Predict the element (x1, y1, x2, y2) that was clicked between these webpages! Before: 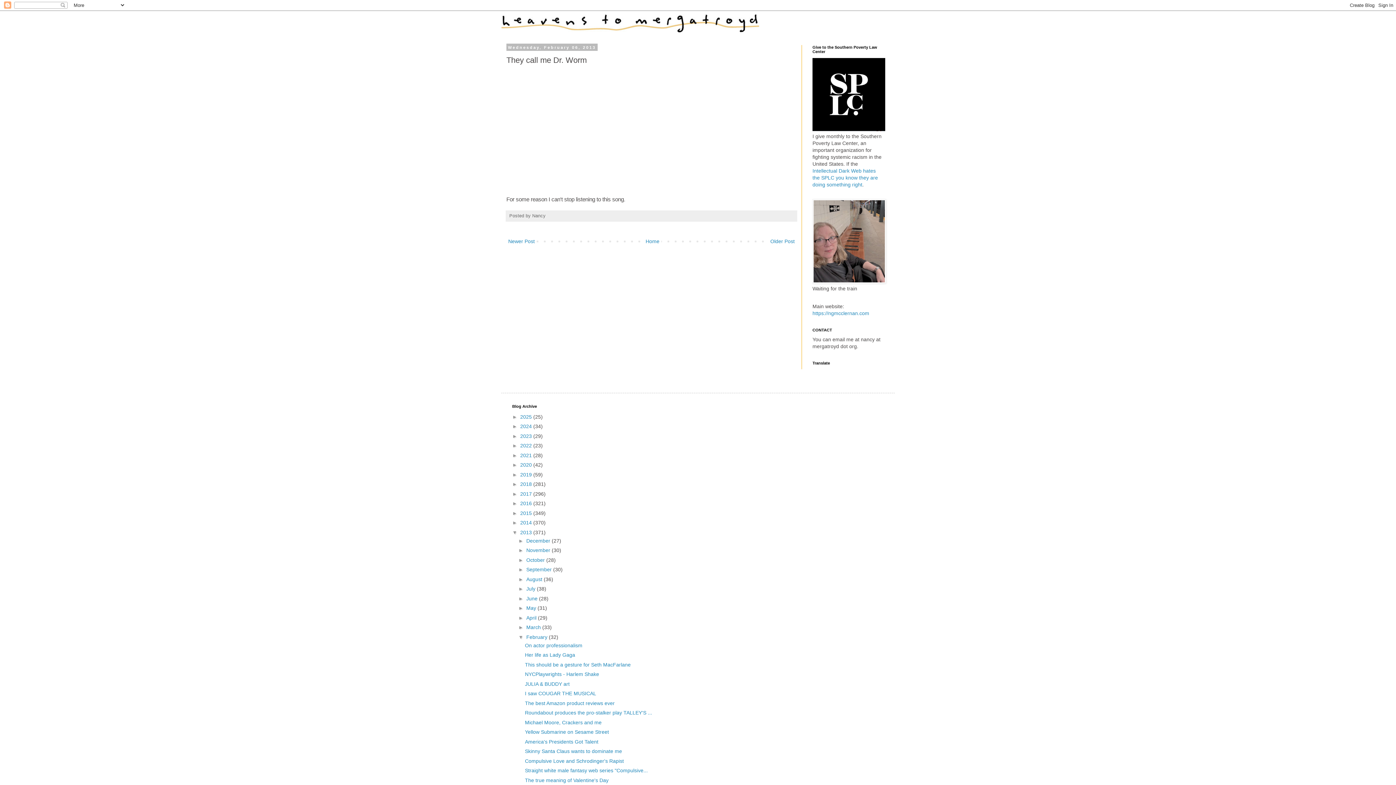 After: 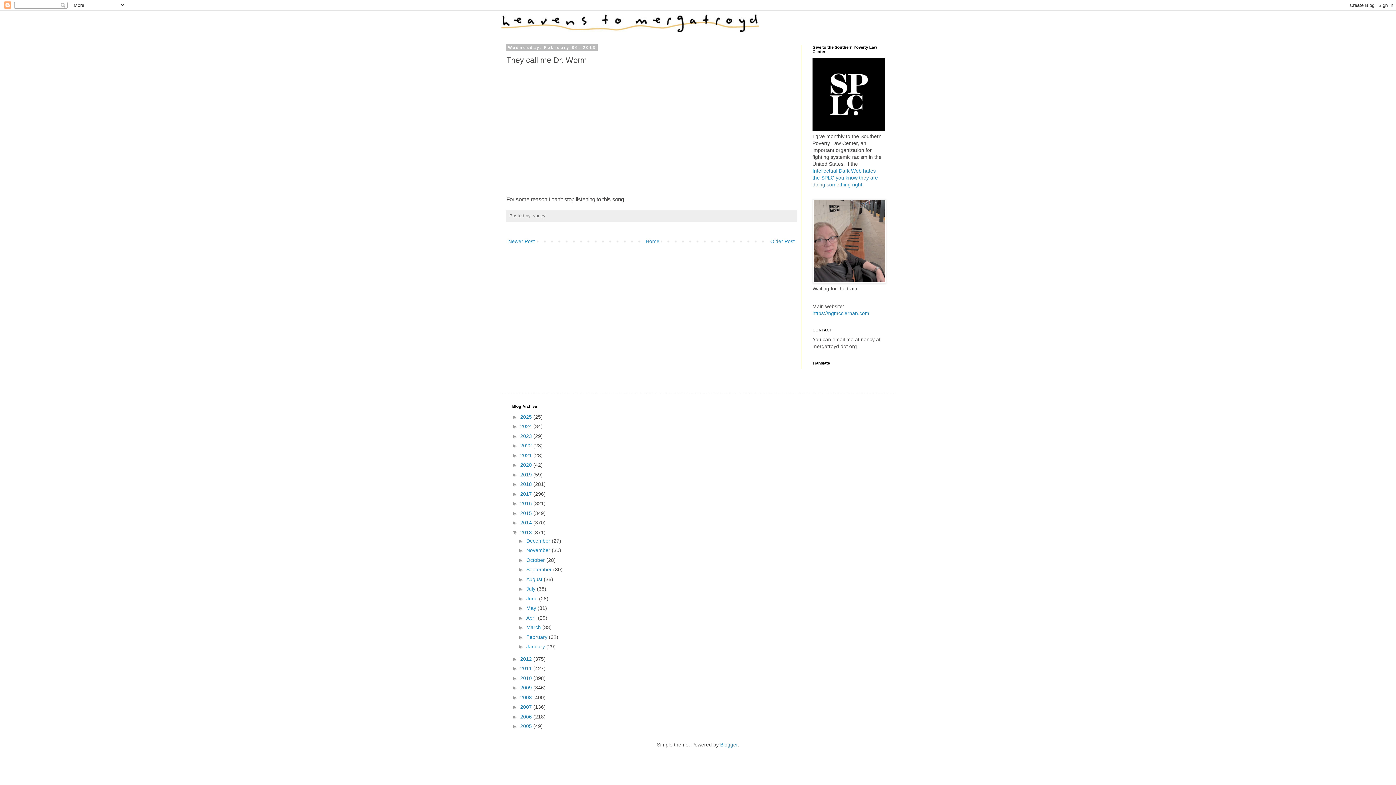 Action: bbox: (518, 634, 526, 640) label: ▼  